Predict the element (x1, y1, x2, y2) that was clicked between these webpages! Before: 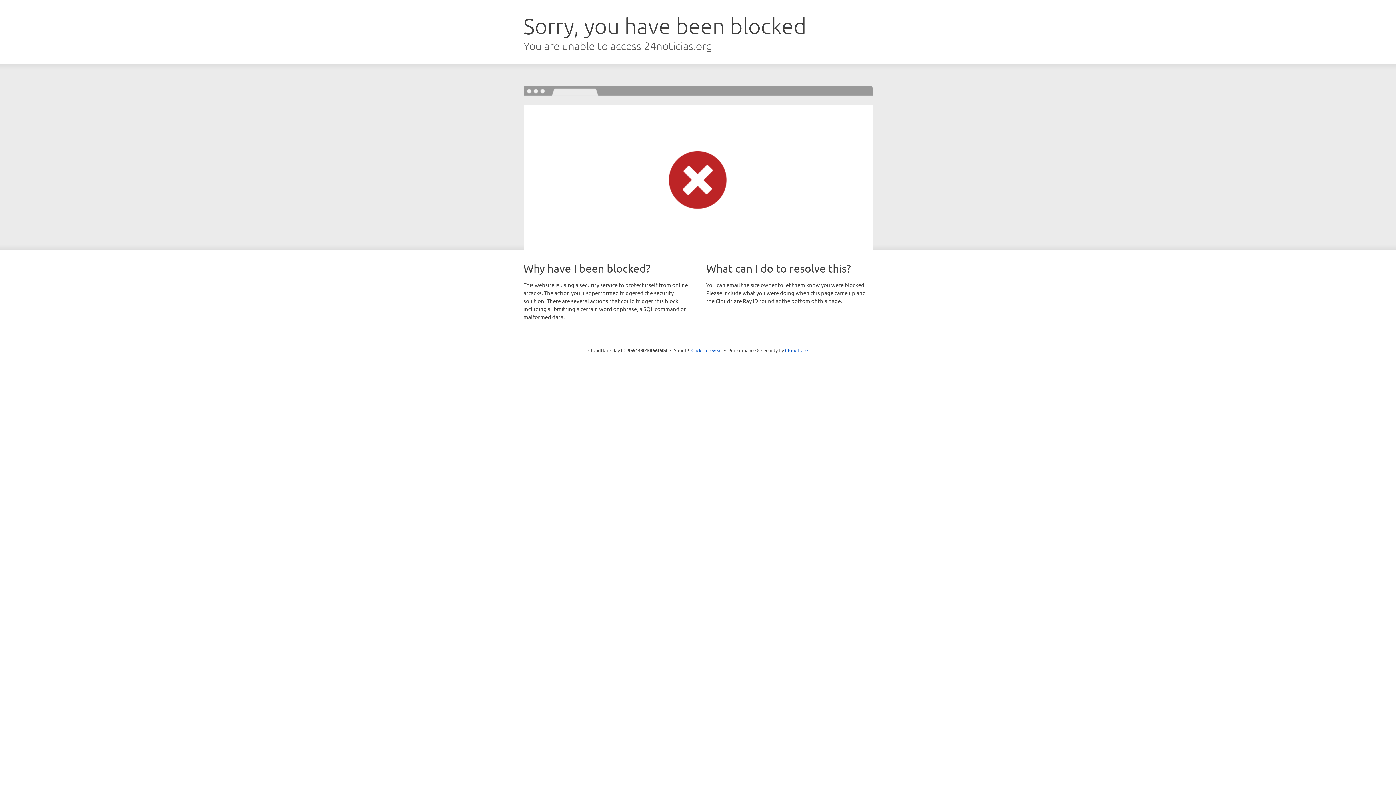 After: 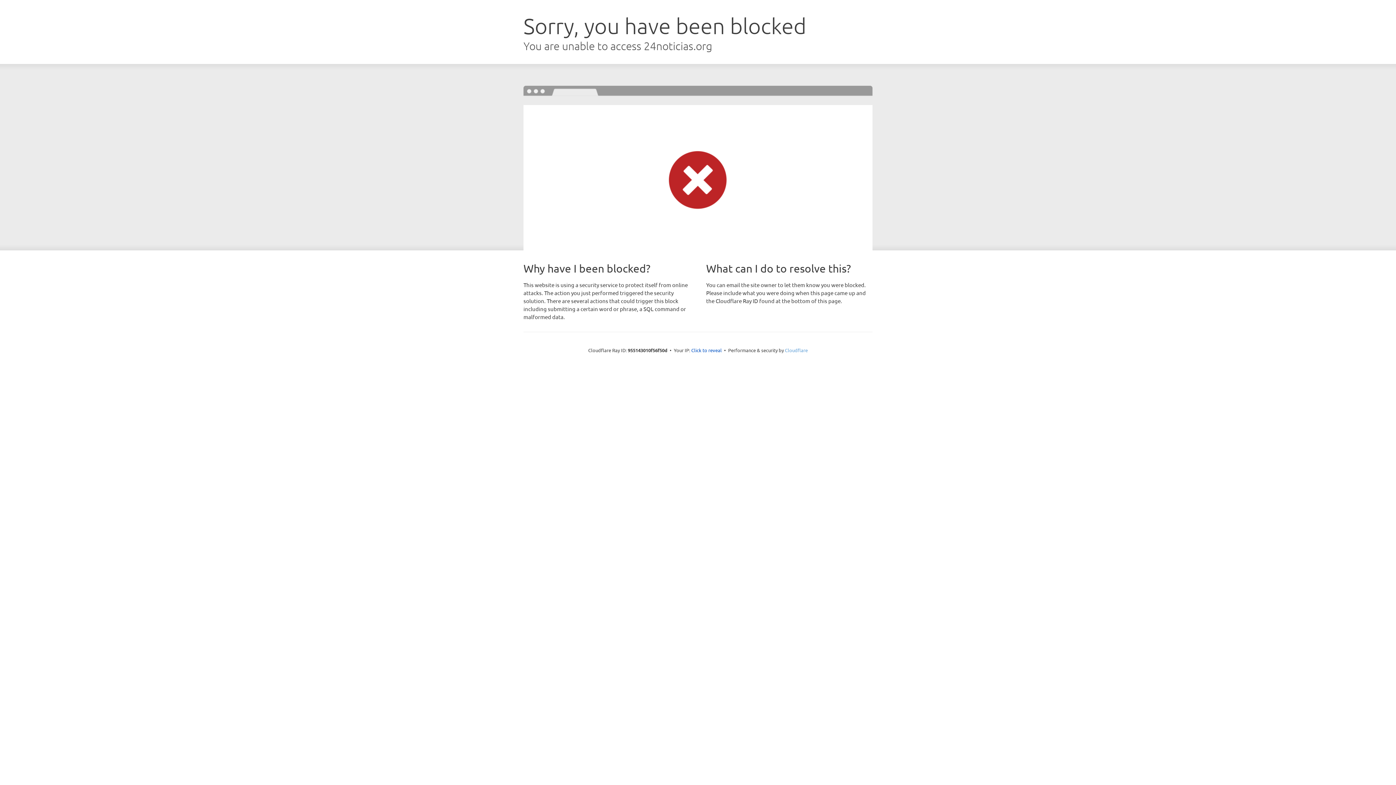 Action: bbox: (785, 347, 808, 353) label: Cloudflare